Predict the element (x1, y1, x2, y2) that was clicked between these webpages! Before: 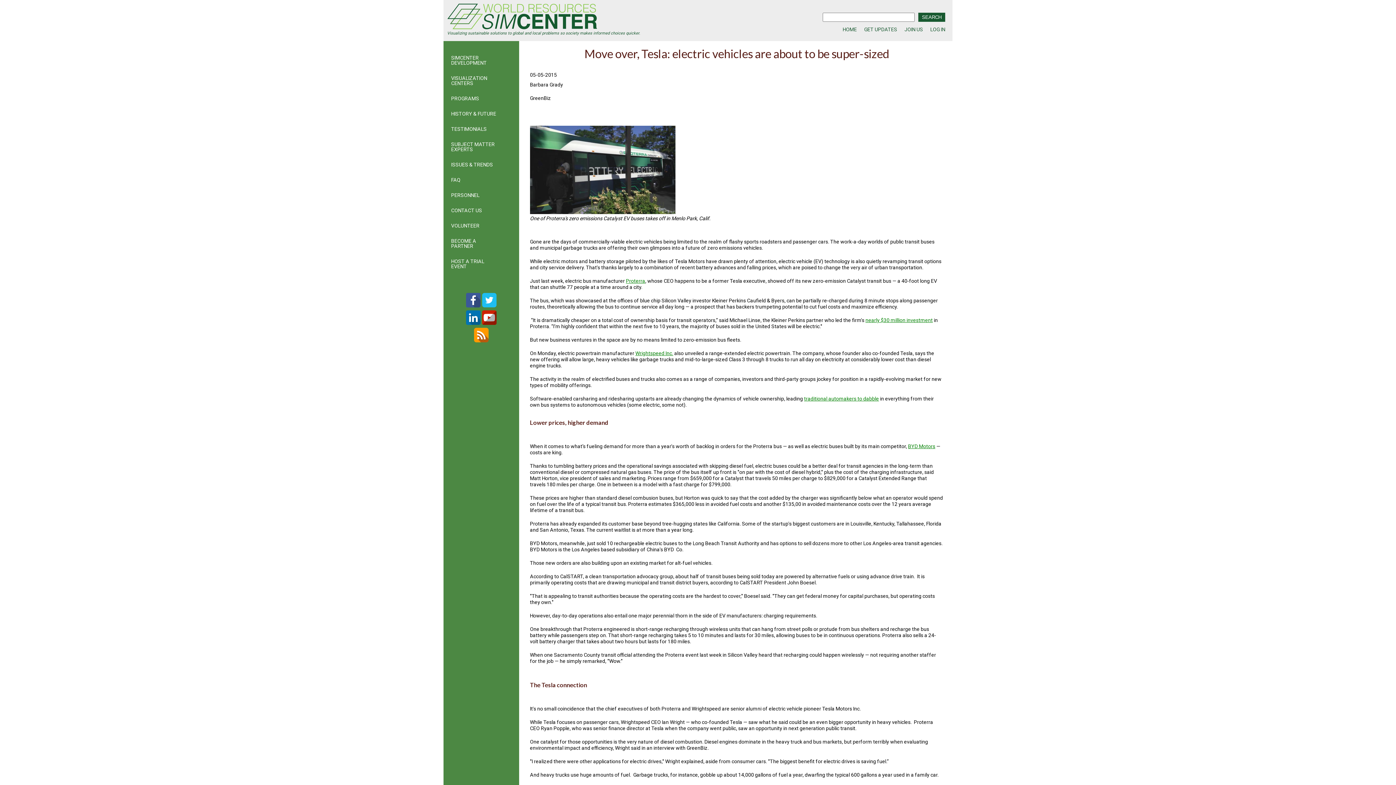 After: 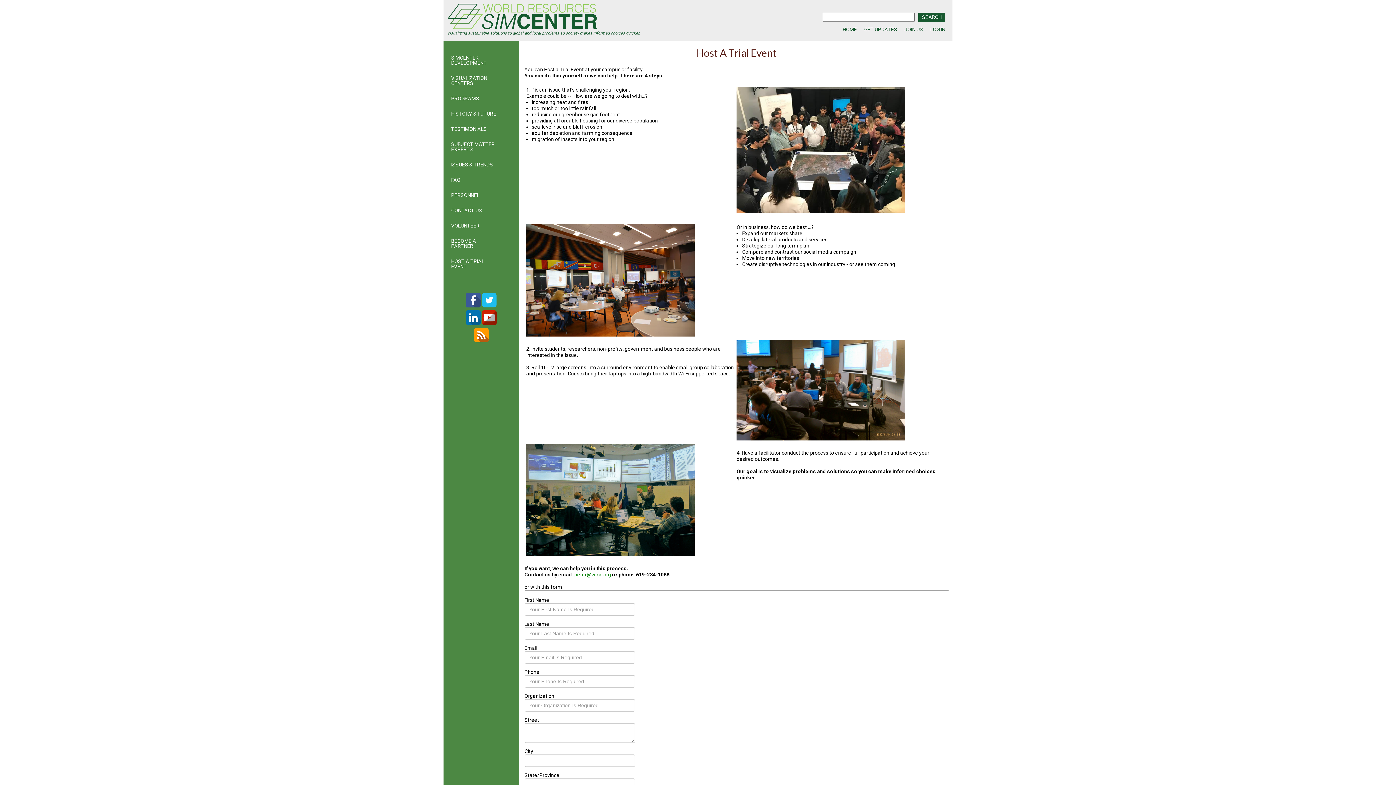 Action: bbox: (443, 253, 504, 274) label: HOST A TRIAL EVENT